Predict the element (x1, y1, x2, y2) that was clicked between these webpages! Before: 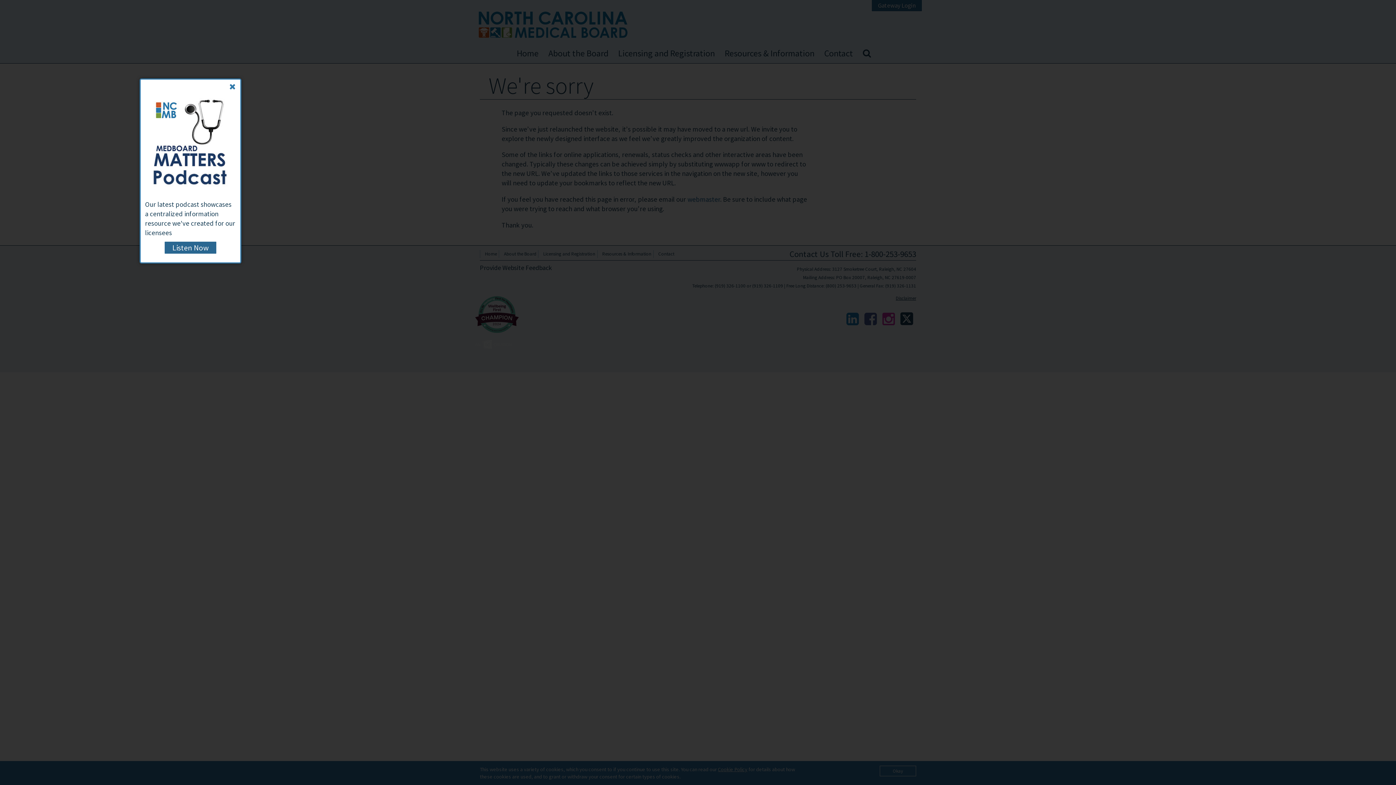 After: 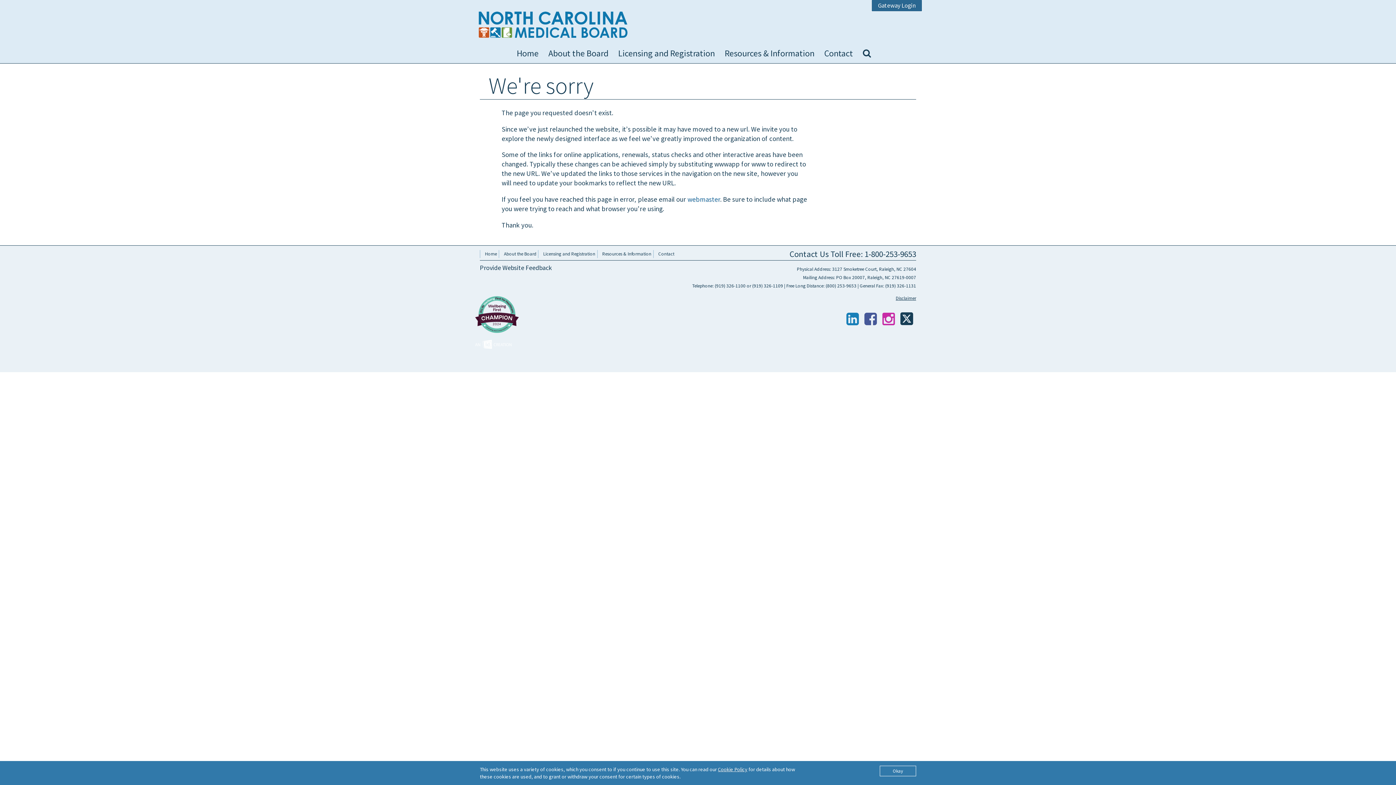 Action: bbox: (229, 82, 236, 90)